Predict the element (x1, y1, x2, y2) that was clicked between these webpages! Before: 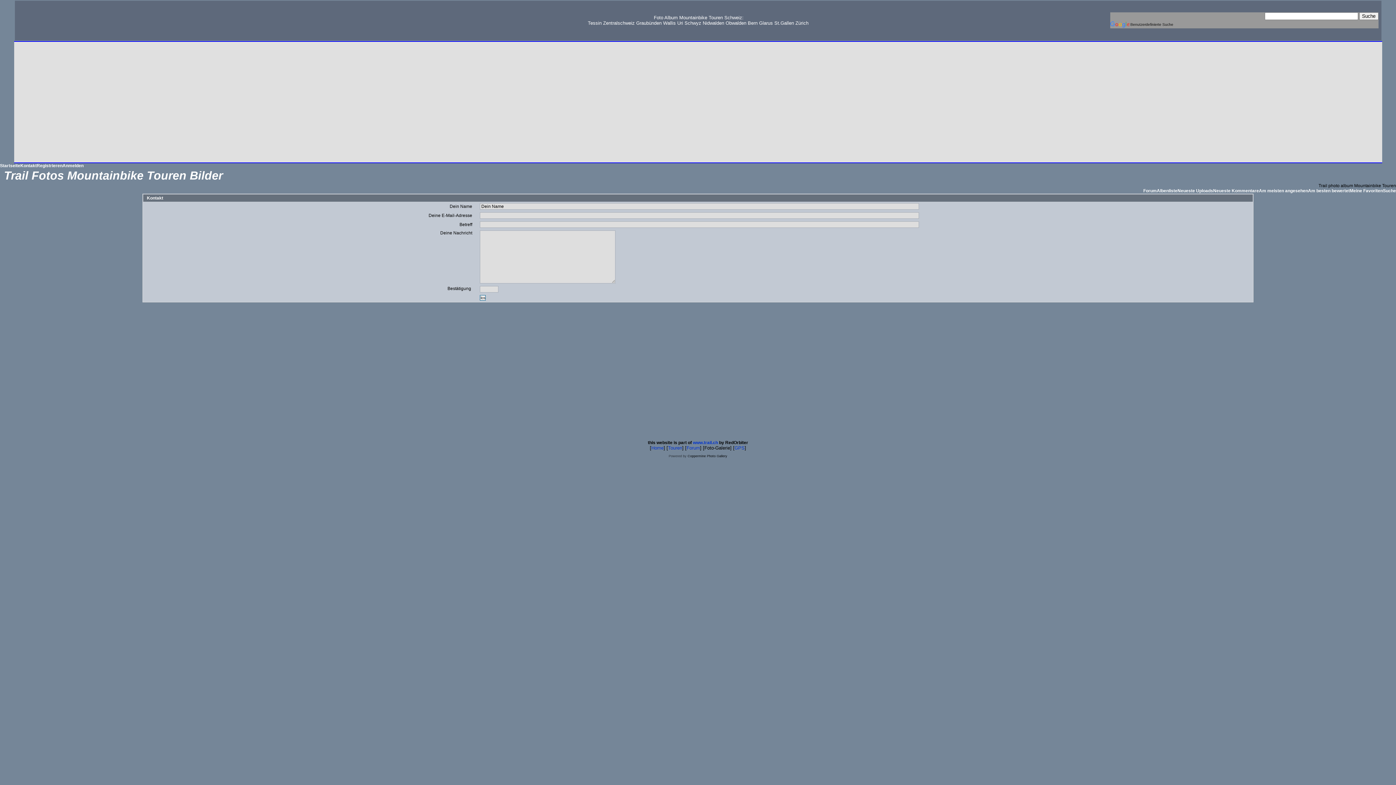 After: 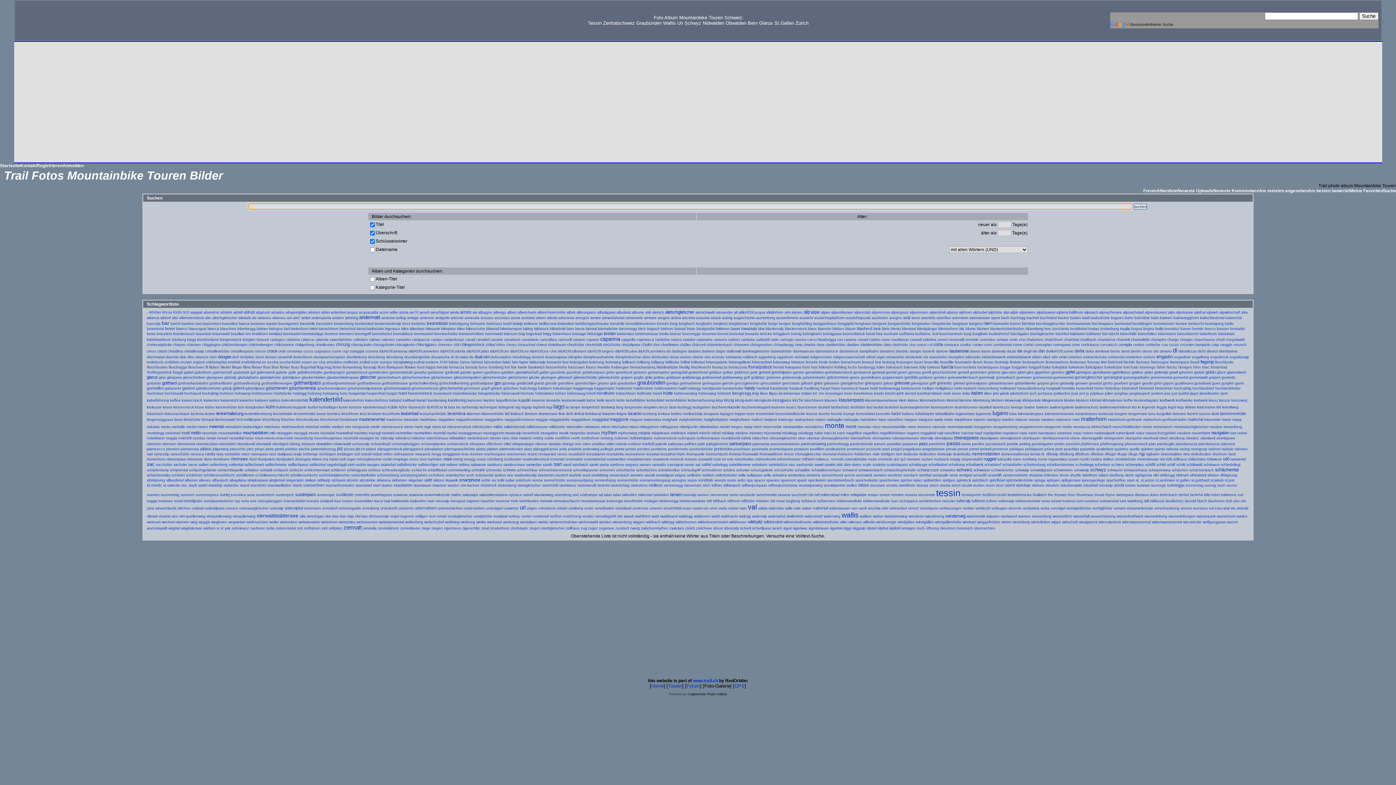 Action: bbox: (1383, 188, 1396, 193) label: Suche